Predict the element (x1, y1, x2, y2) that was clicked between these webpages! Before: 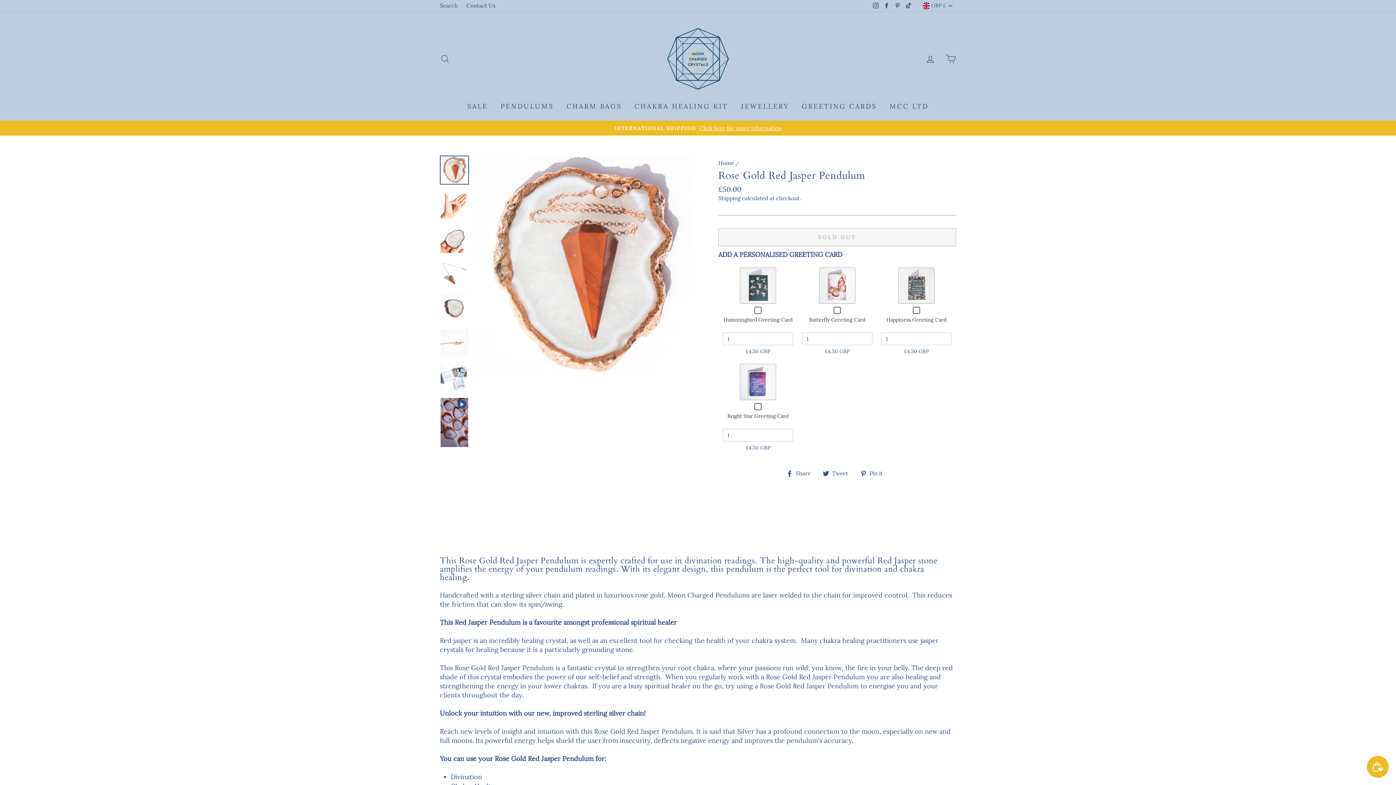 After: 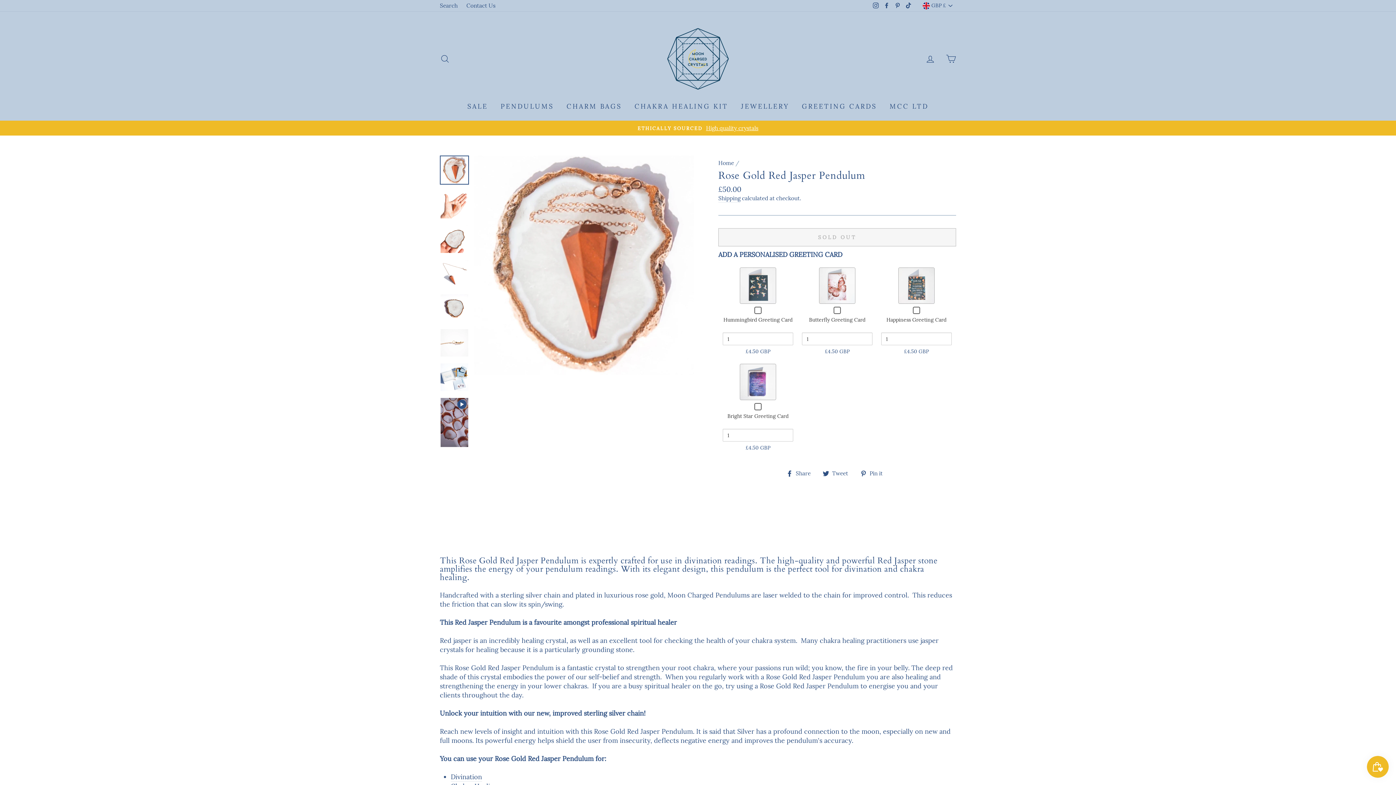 Action: label:  Tweet
Tweet on Twitter bbox: (822, 468, 853, 477)